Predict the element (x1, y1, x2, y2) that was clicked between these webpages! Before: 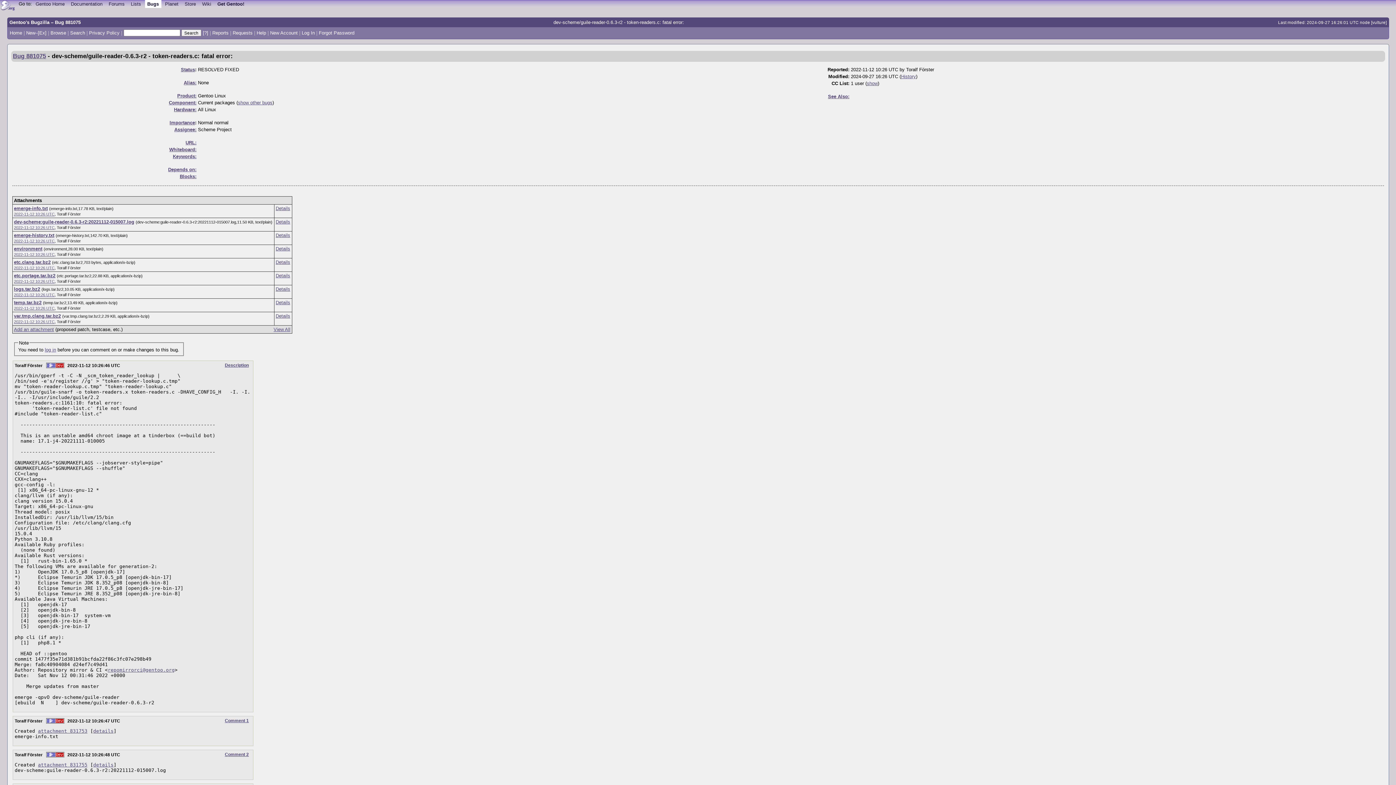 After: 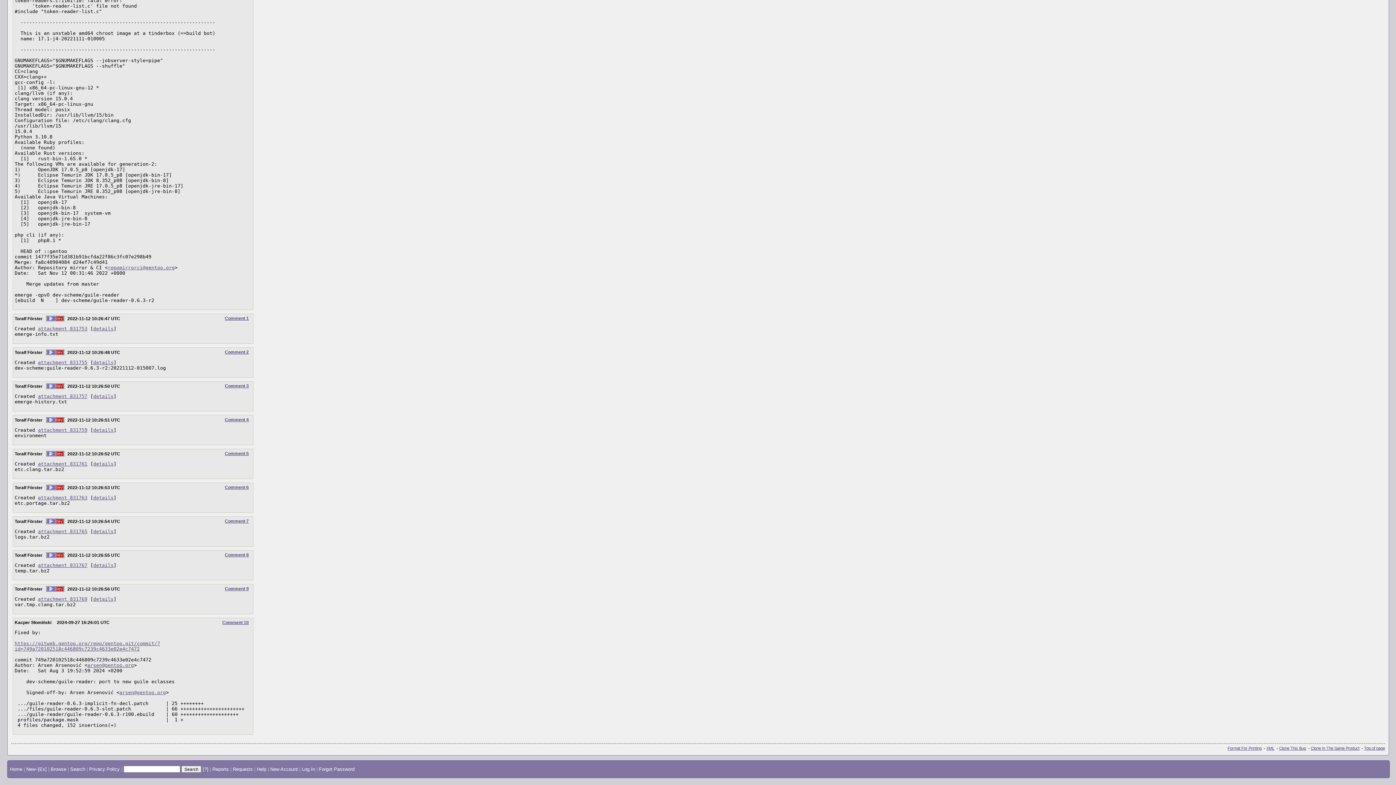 Action: bbox: (13, 265, 54, 270) label: 2022-11-12 10:26 UTC